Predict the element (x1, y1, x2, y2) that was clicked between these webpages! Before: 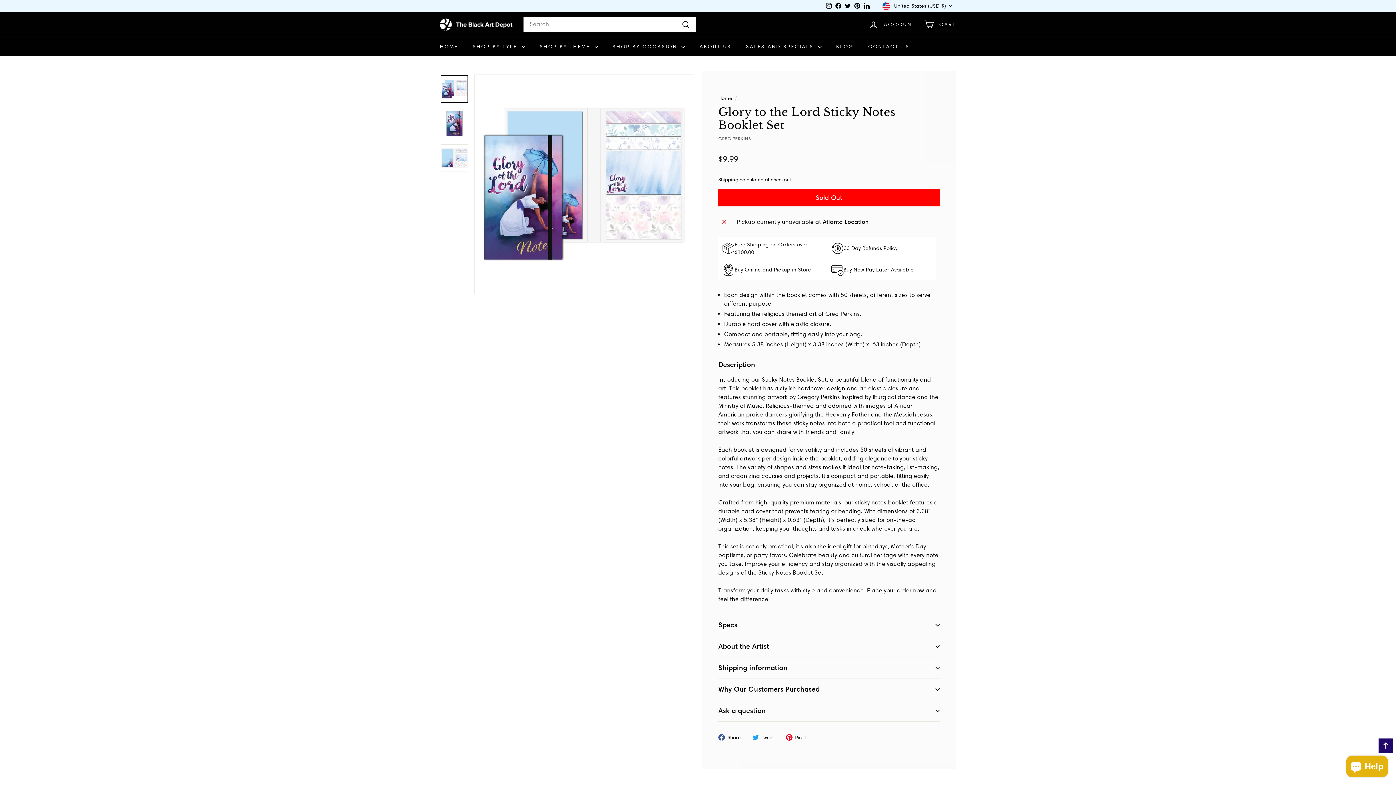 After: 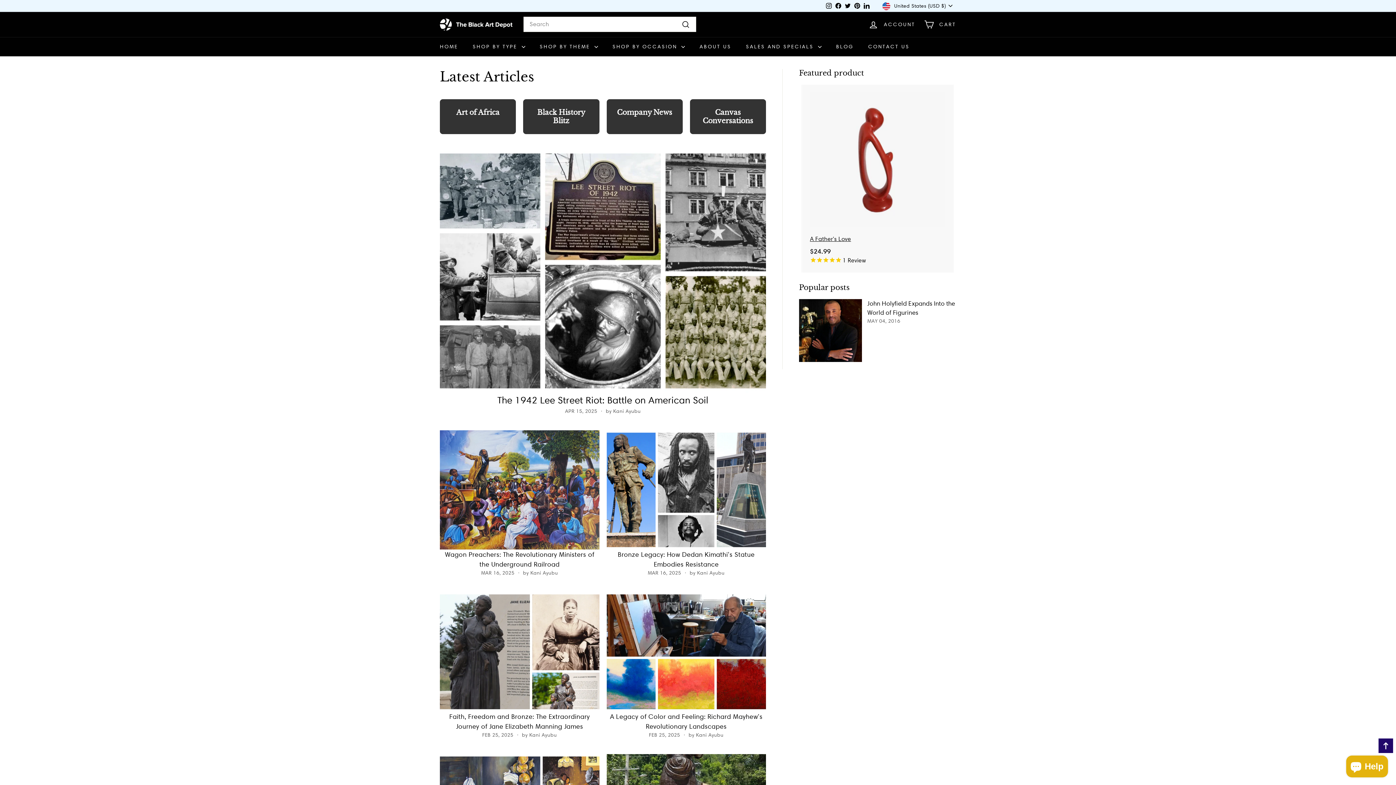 Action: label: BLOG bbox: (829, 37, 861, 56)